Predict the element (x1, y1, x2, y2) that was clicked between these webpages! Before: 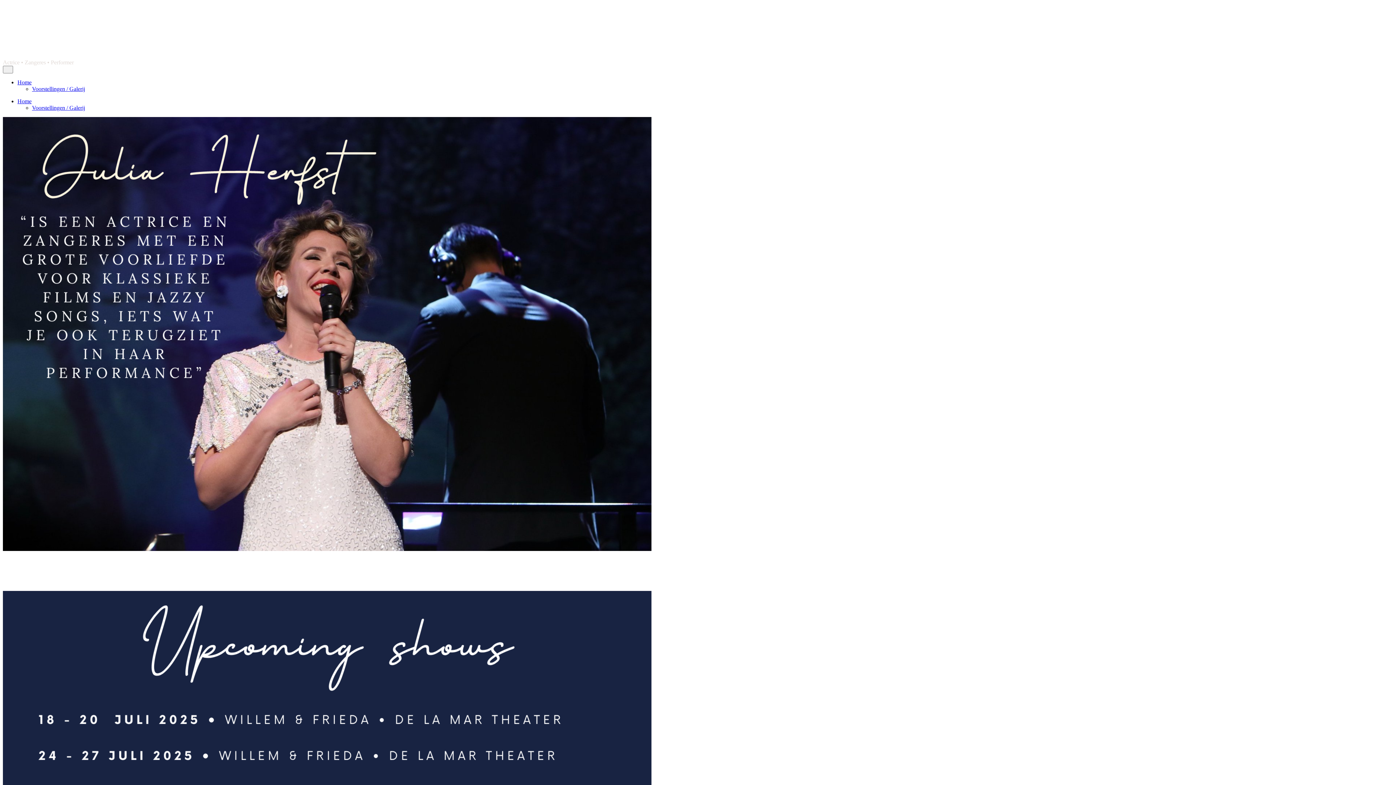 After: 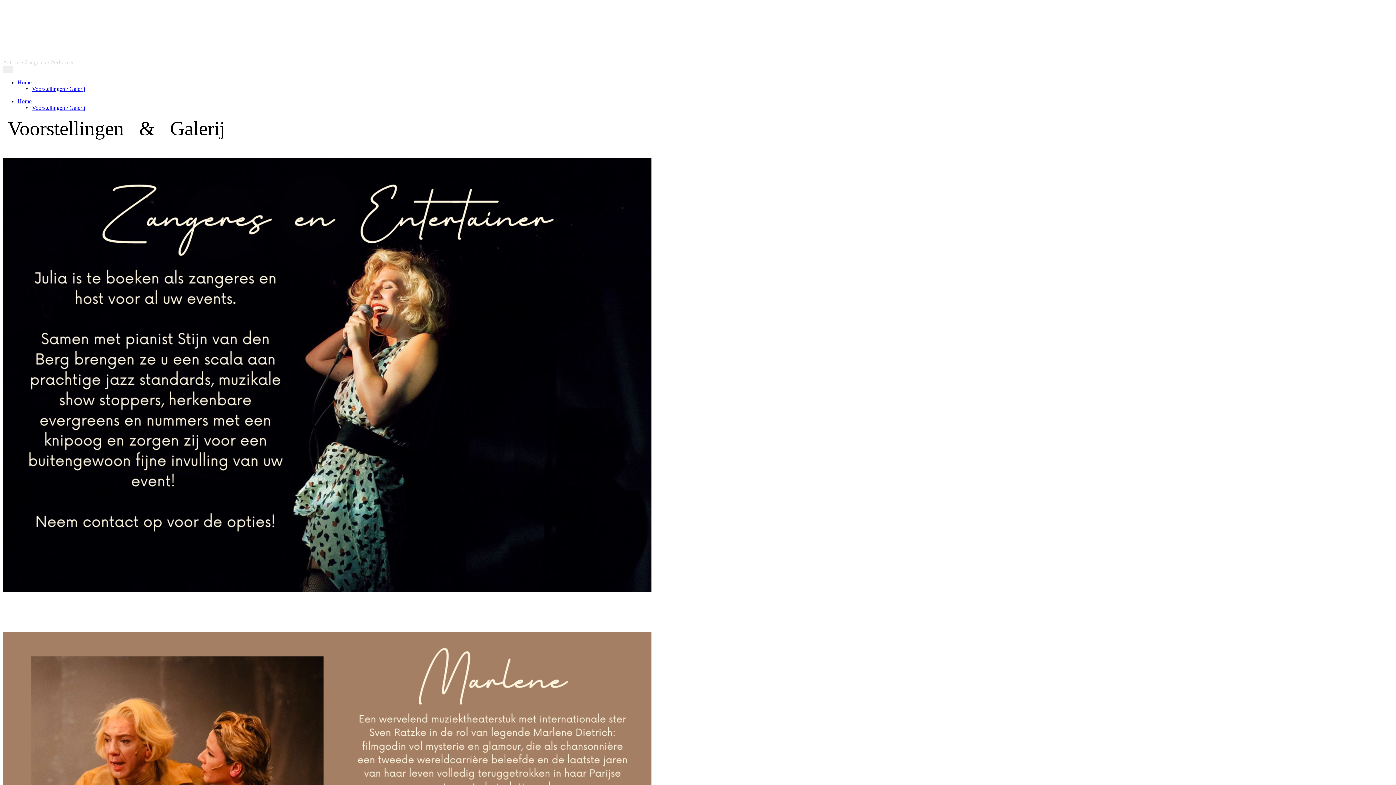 Action: bbox: (32, 85, 85, 92) label: Voorstellingen / Galerij